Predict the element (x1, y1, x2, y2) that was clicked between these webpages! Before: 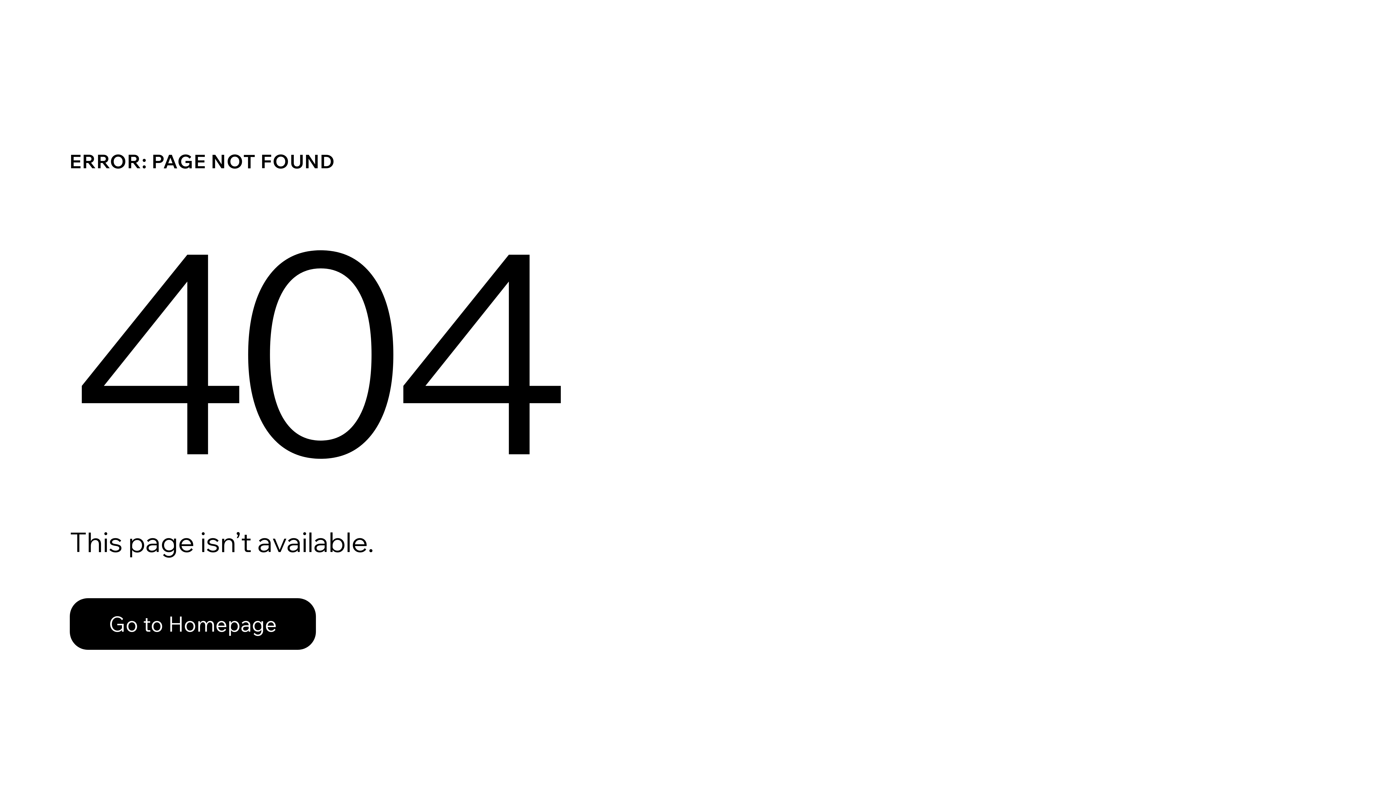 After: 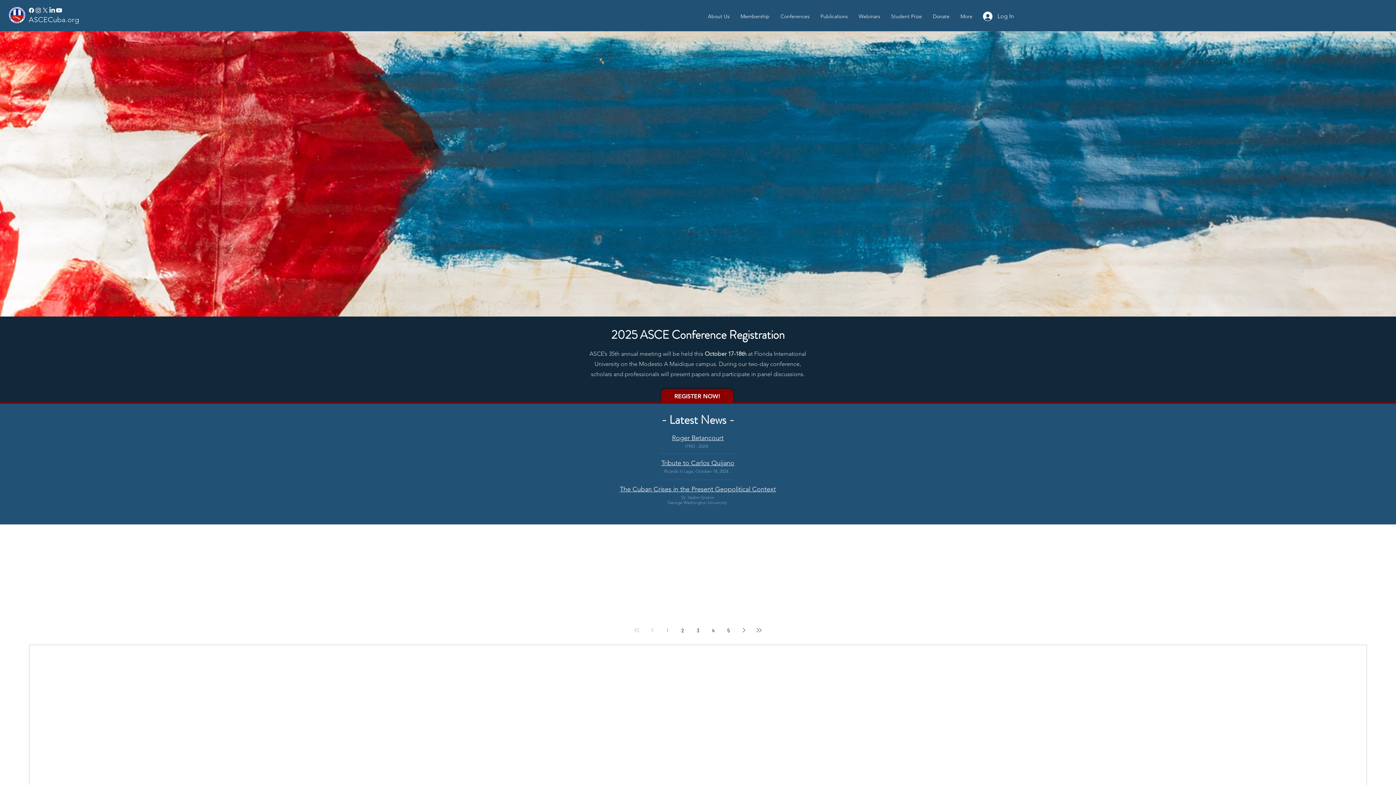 Action: label: Go to Homepage bbox: (69, 582, 768, 659)